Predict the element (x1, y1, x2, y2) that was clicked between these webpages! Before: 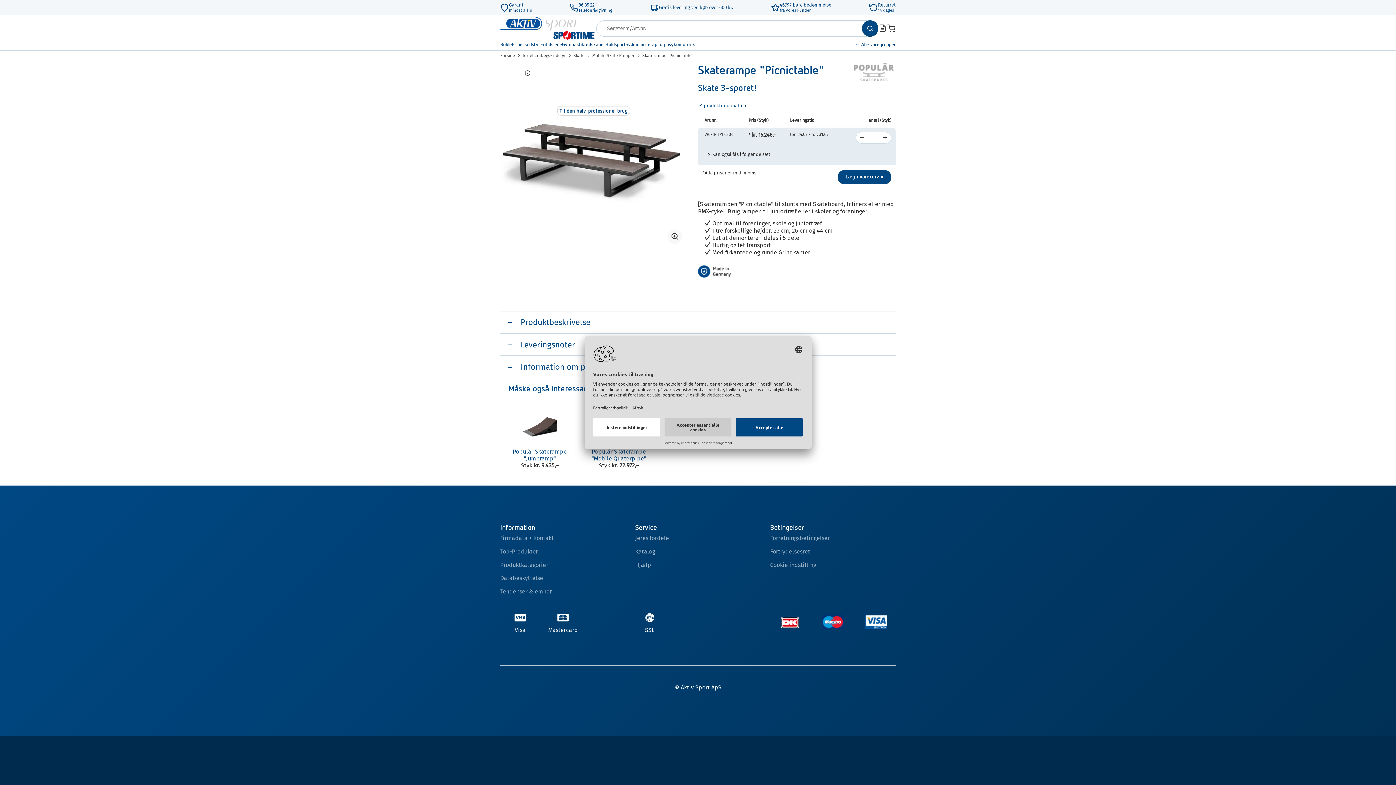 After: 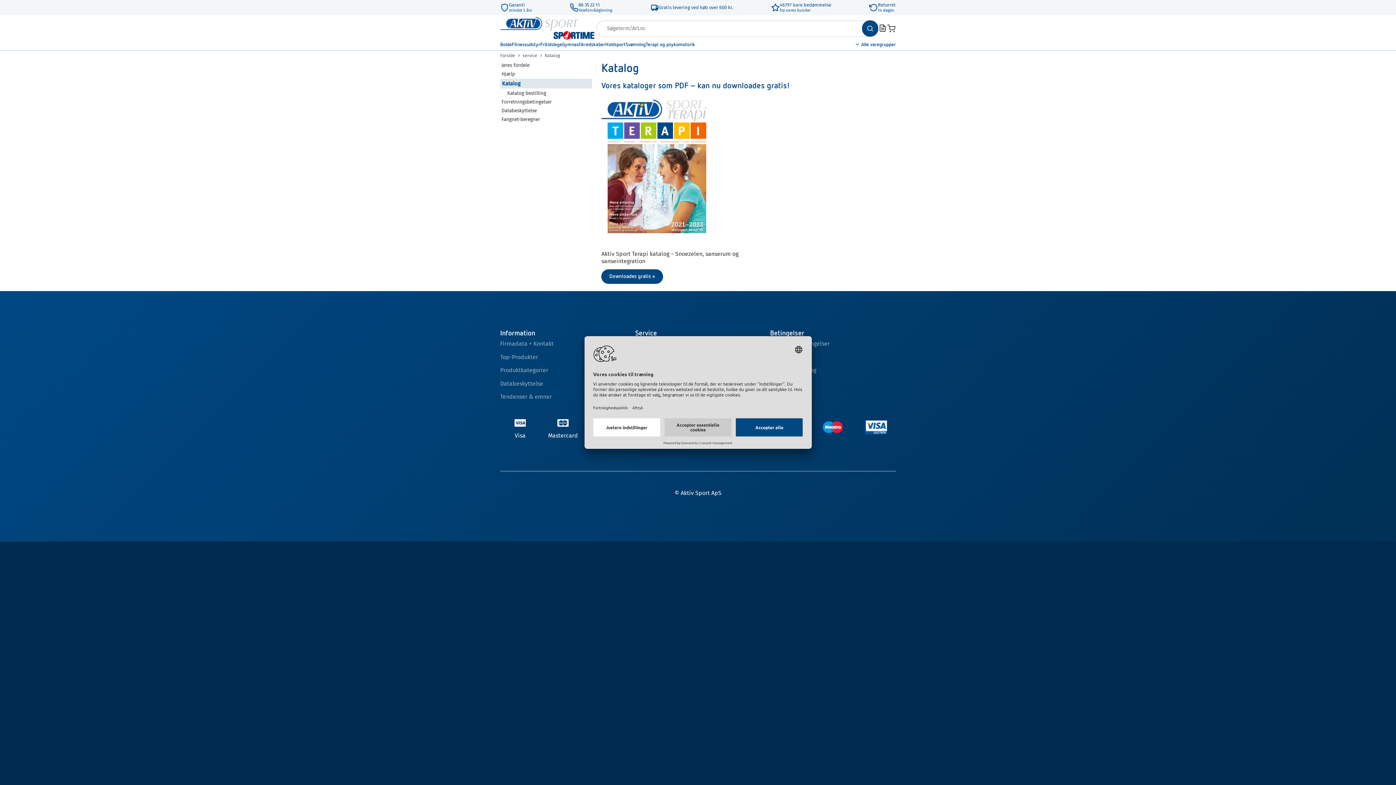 Action: label: Katalog bbox: (635, 548, 655, 555)